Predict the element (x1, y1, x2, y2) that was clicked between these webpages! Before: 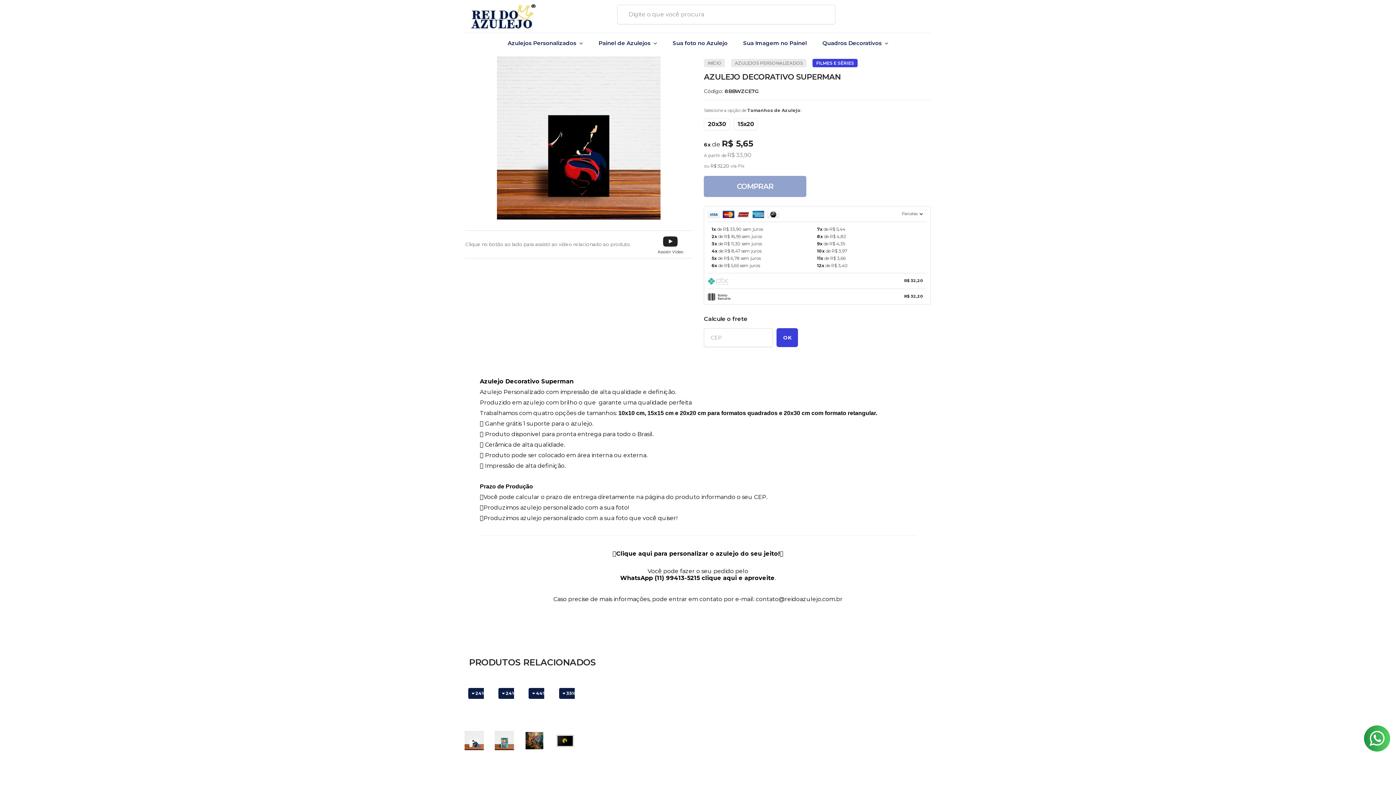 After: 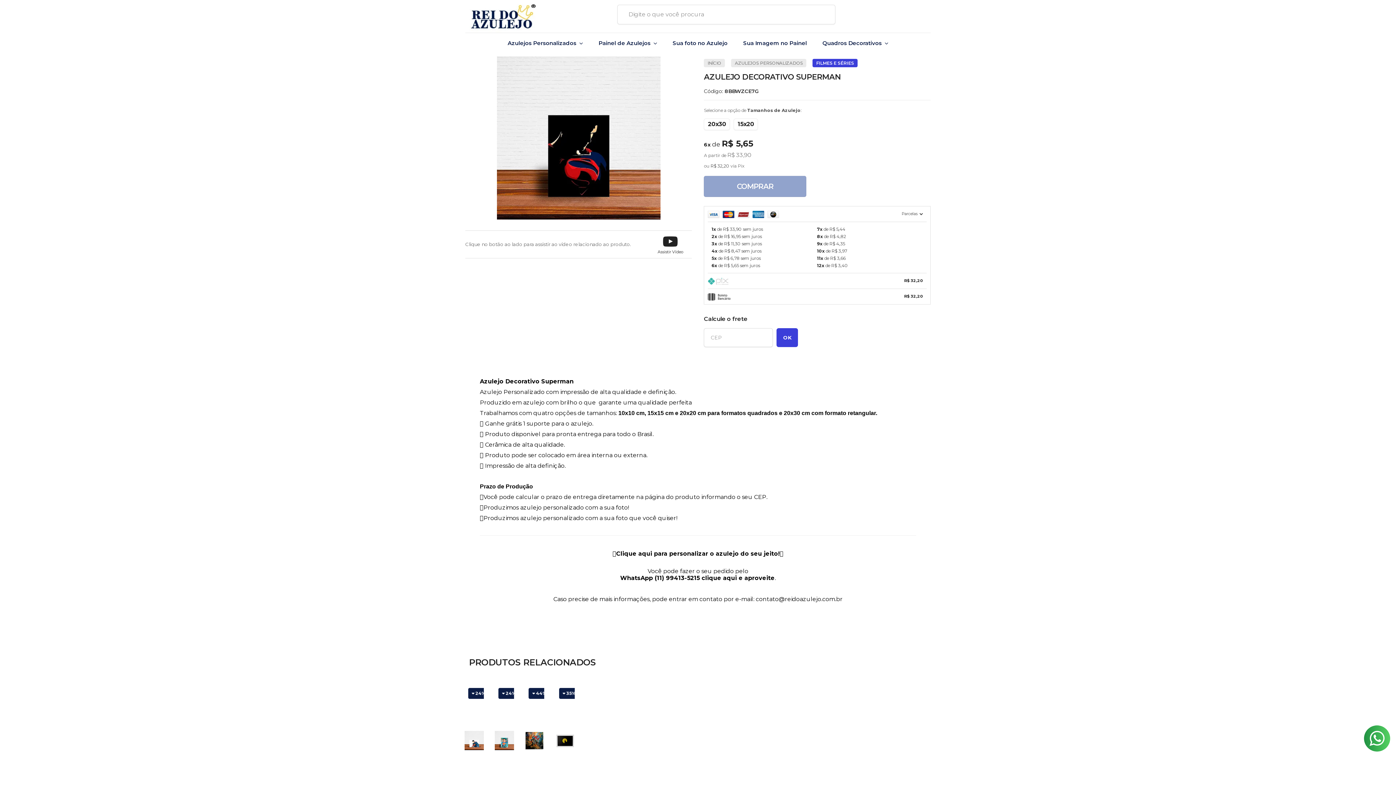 Action: bbox: (704, 176, 806, 197) label: COMPRAR